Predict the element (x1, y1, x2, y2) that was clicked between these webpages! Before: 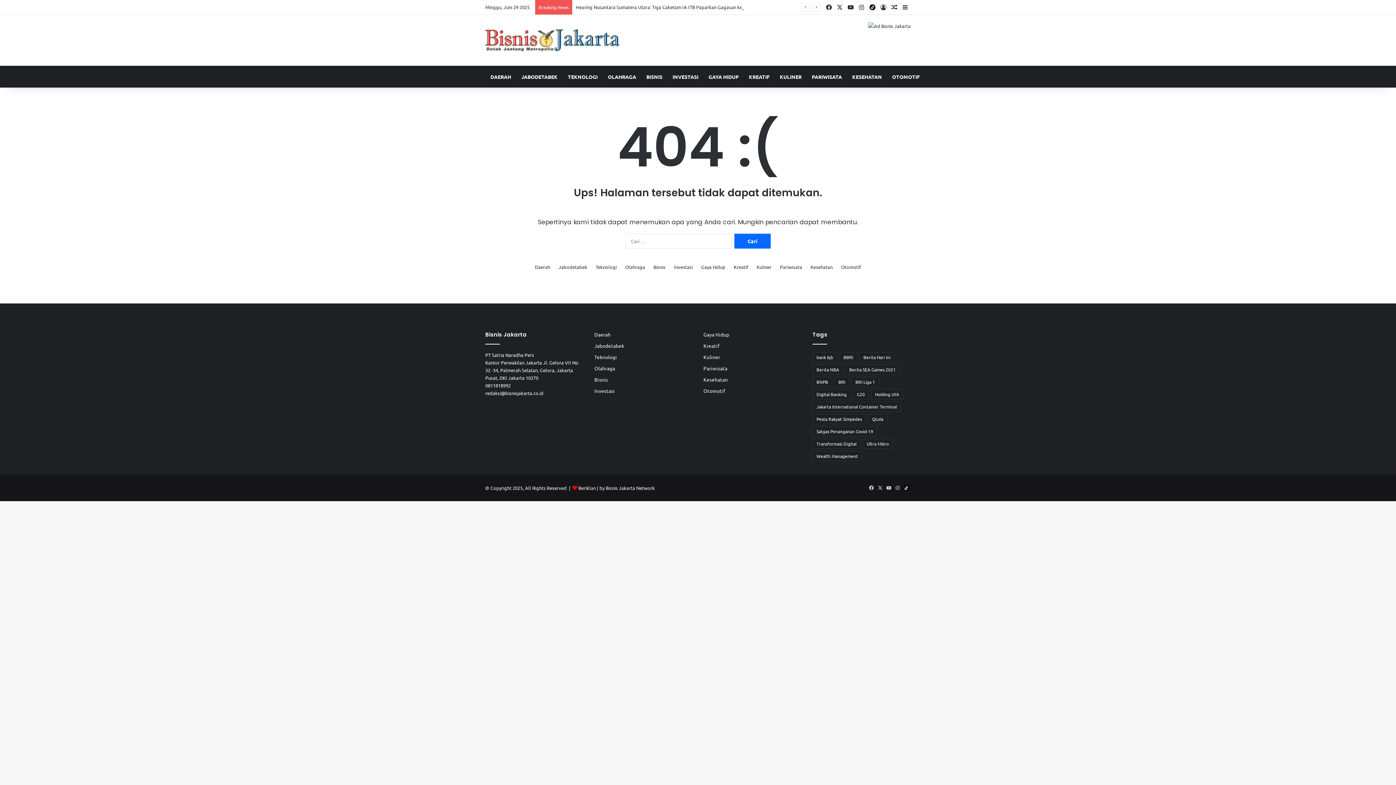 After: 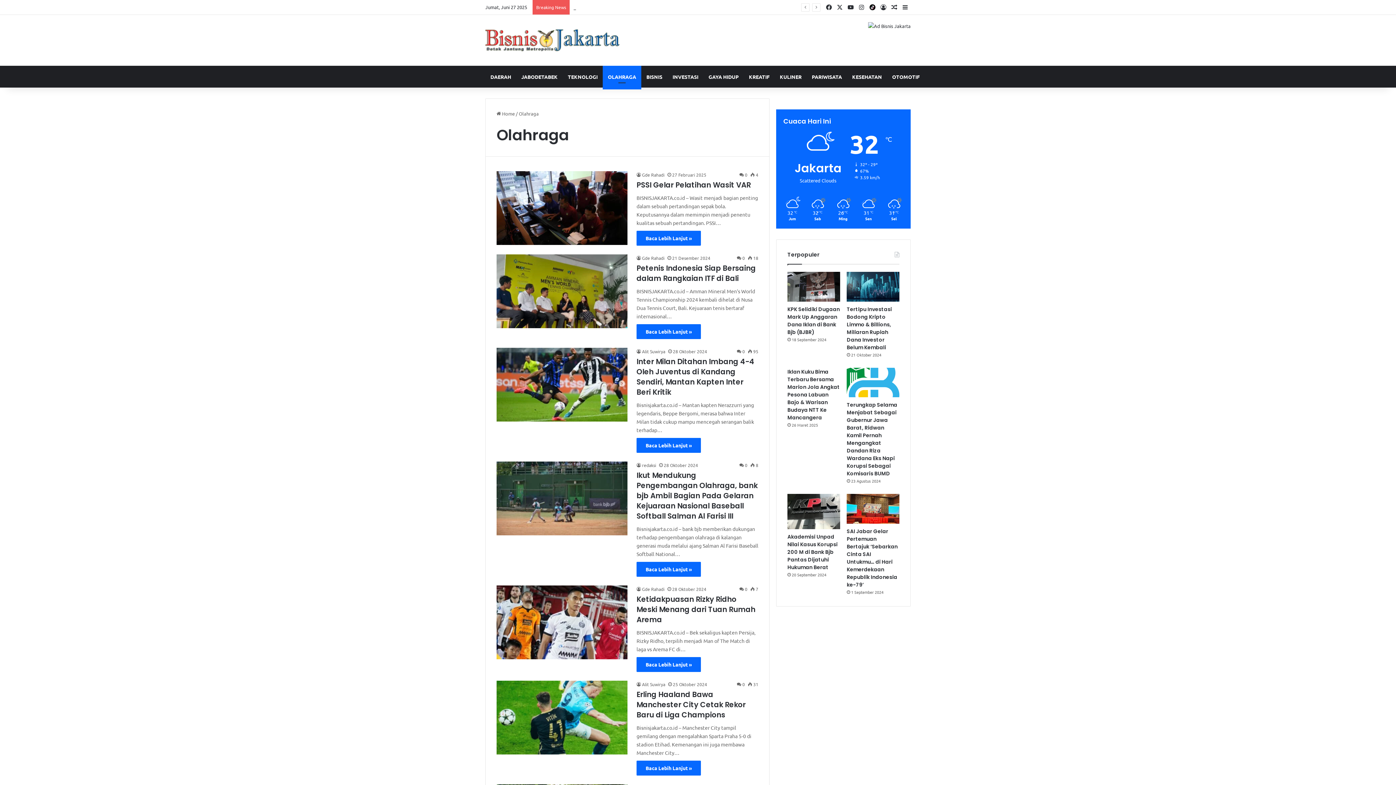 Action: bbox: (594, 365, 615, 371) label: Olahraga